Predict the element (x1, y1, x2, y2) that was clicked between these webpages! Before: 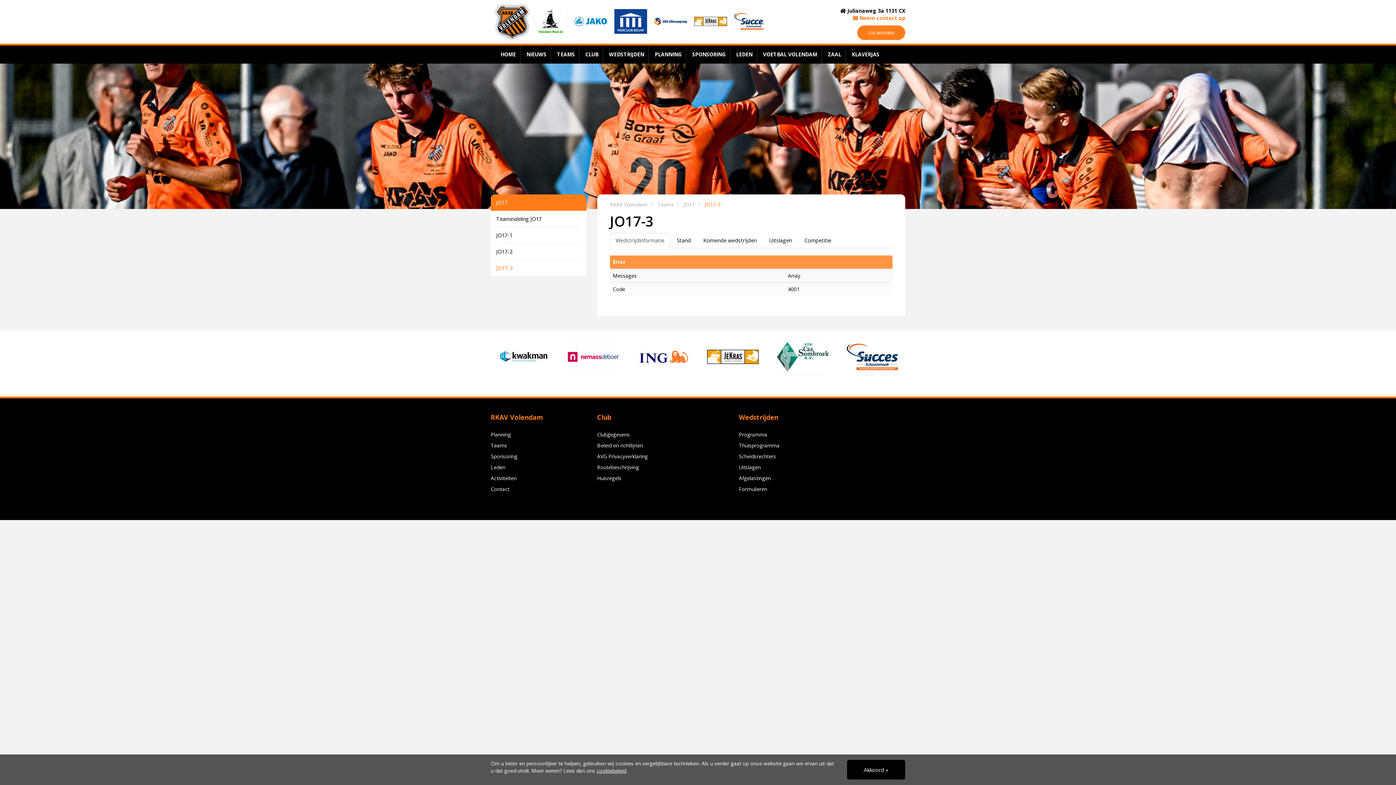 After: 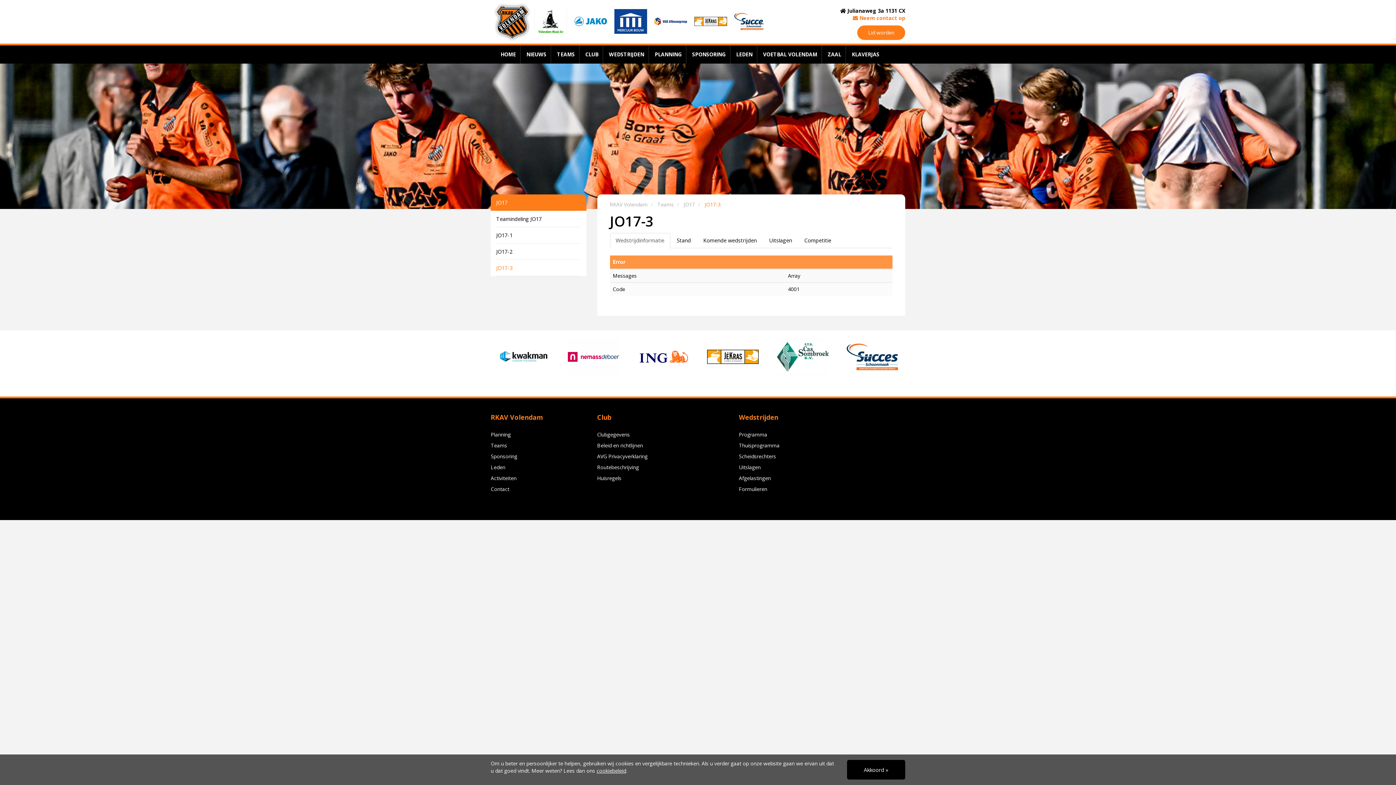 Action: bbox: (610, 233, 670, 248) label: Wedstrijdinformatie